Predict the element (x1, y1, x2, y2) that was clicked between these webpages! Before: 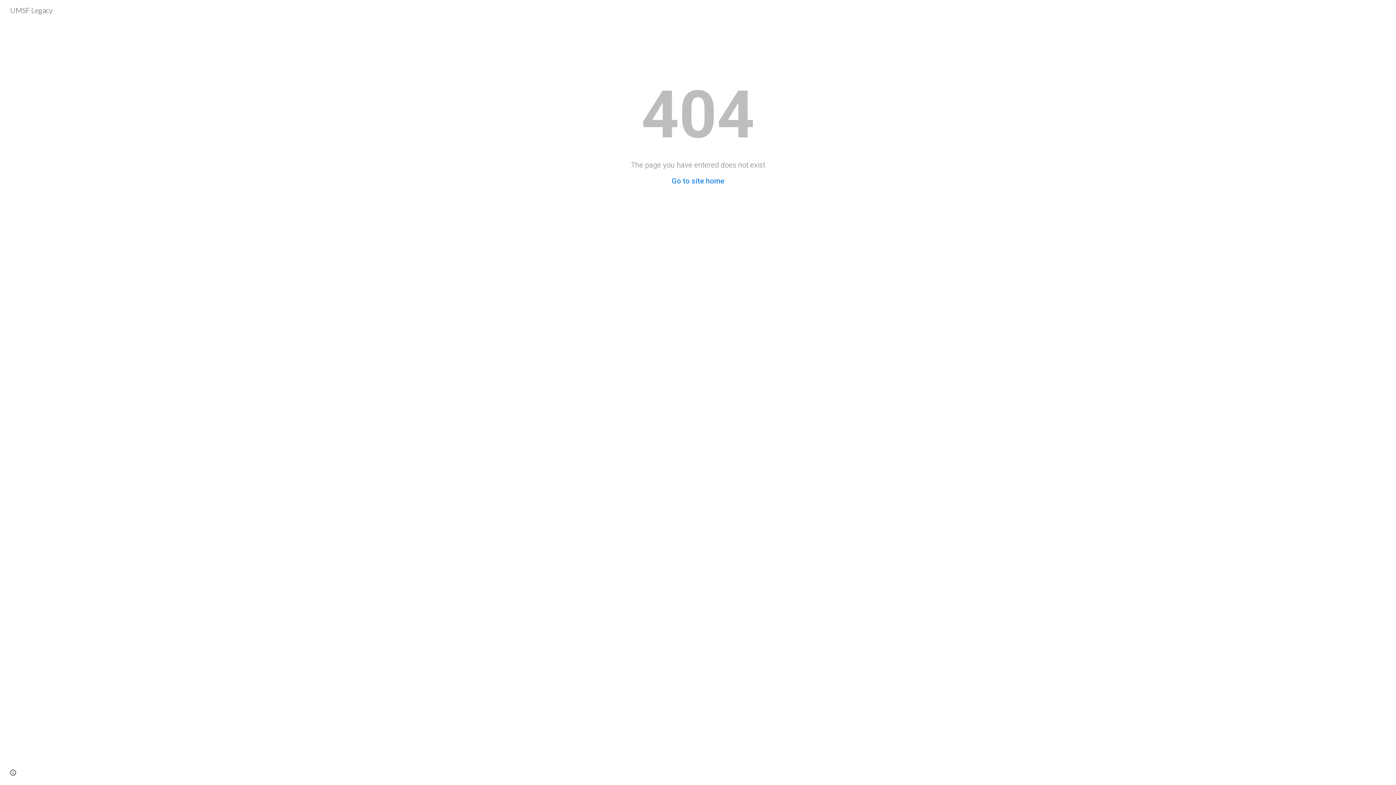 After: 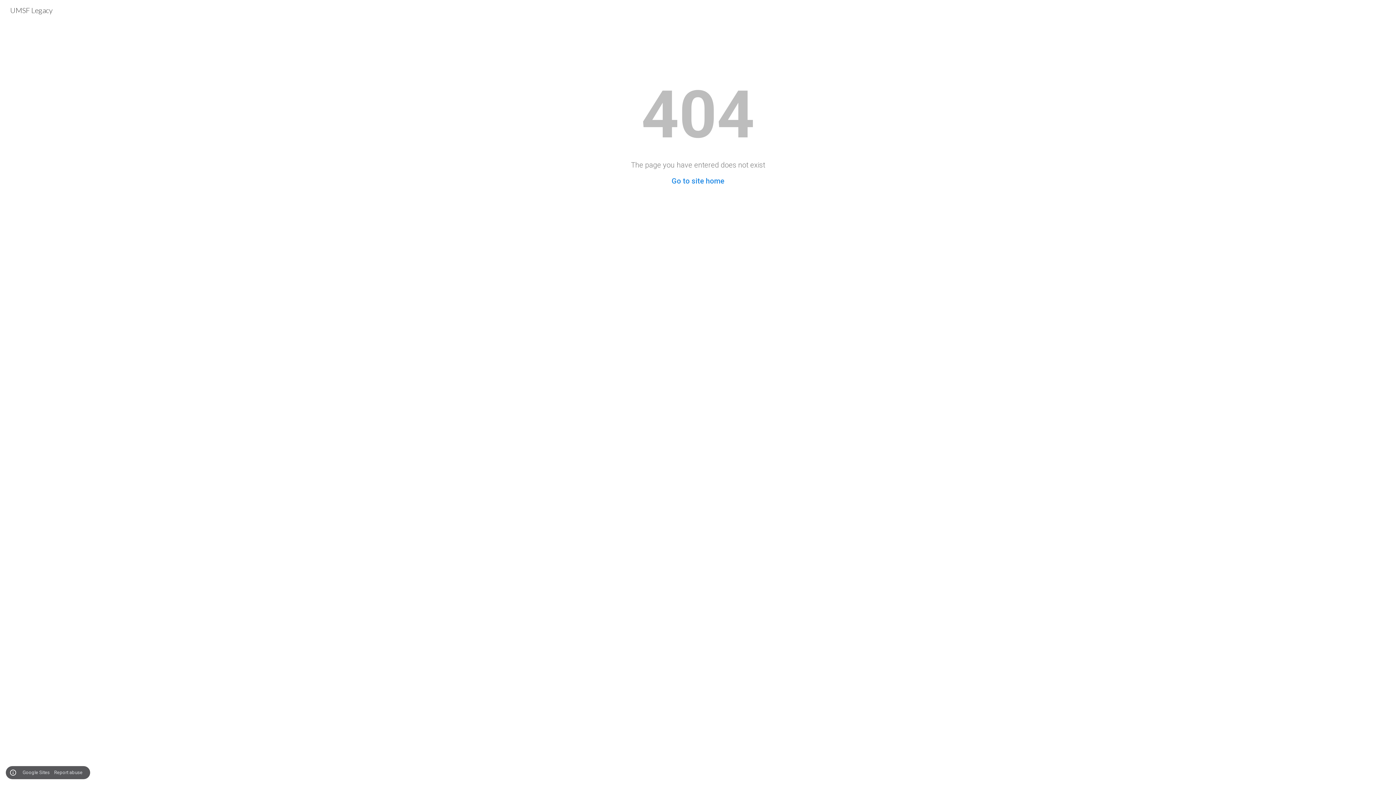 Action: label: Site actions bbox: (8, 768, 18, 778)